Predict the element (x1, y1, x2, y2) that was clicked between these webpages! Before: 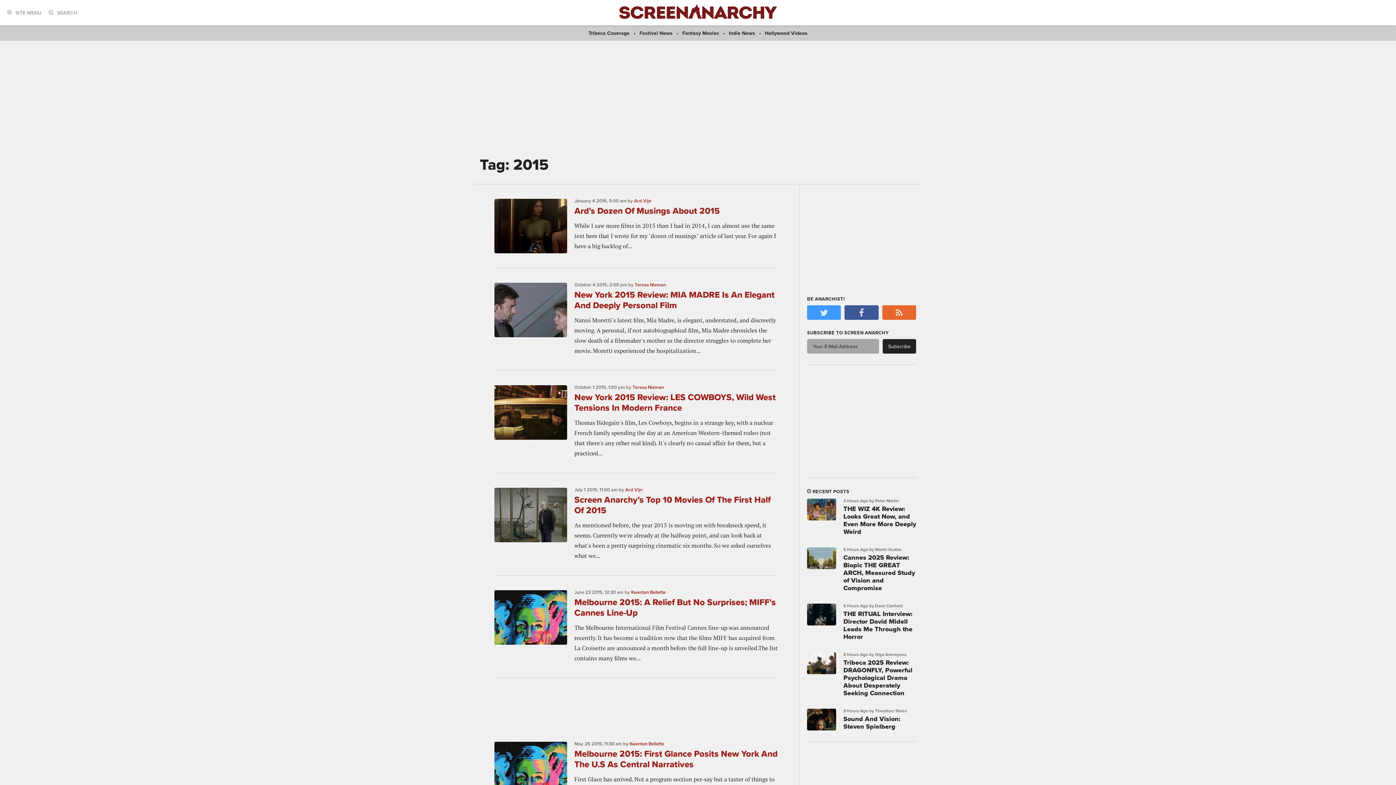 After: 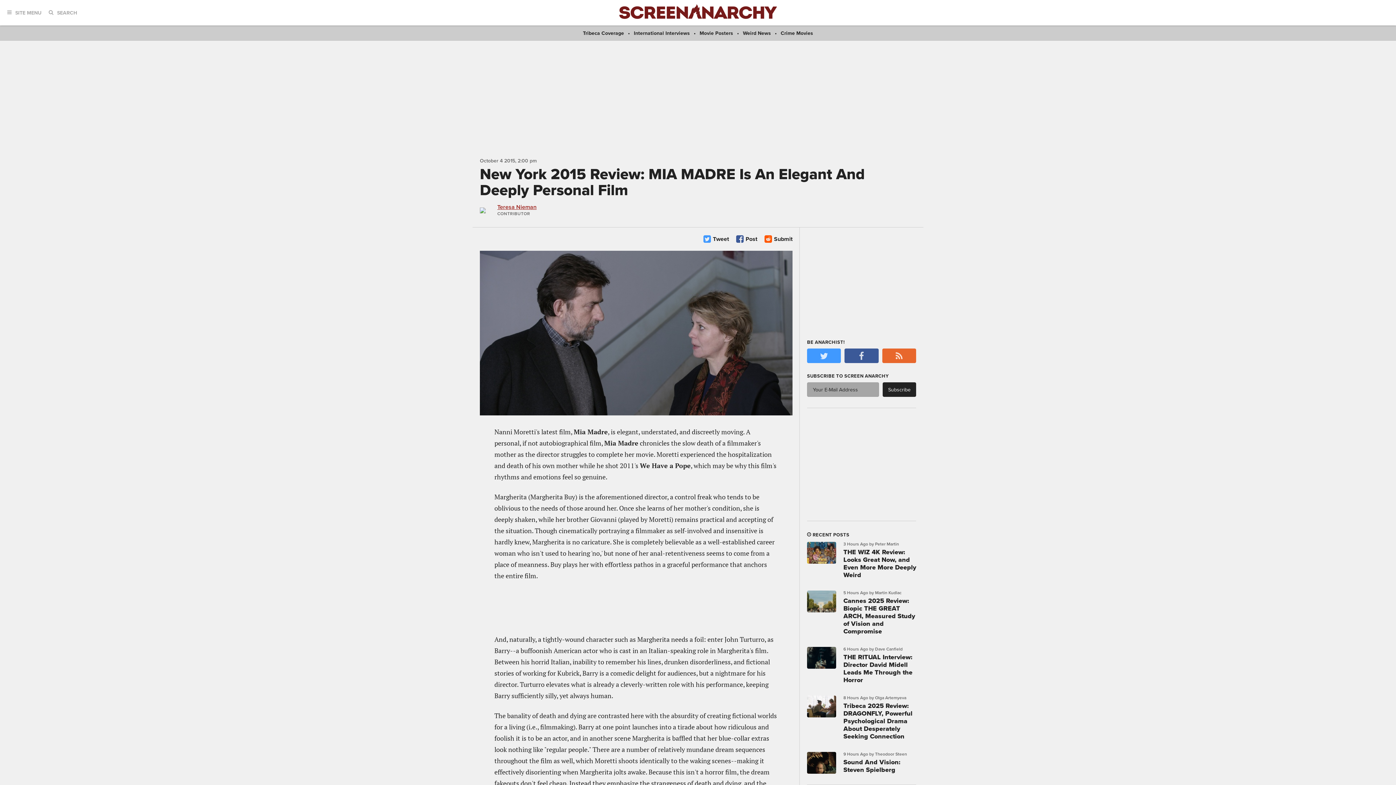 Action: bbox: (494, 282, 567, 355)